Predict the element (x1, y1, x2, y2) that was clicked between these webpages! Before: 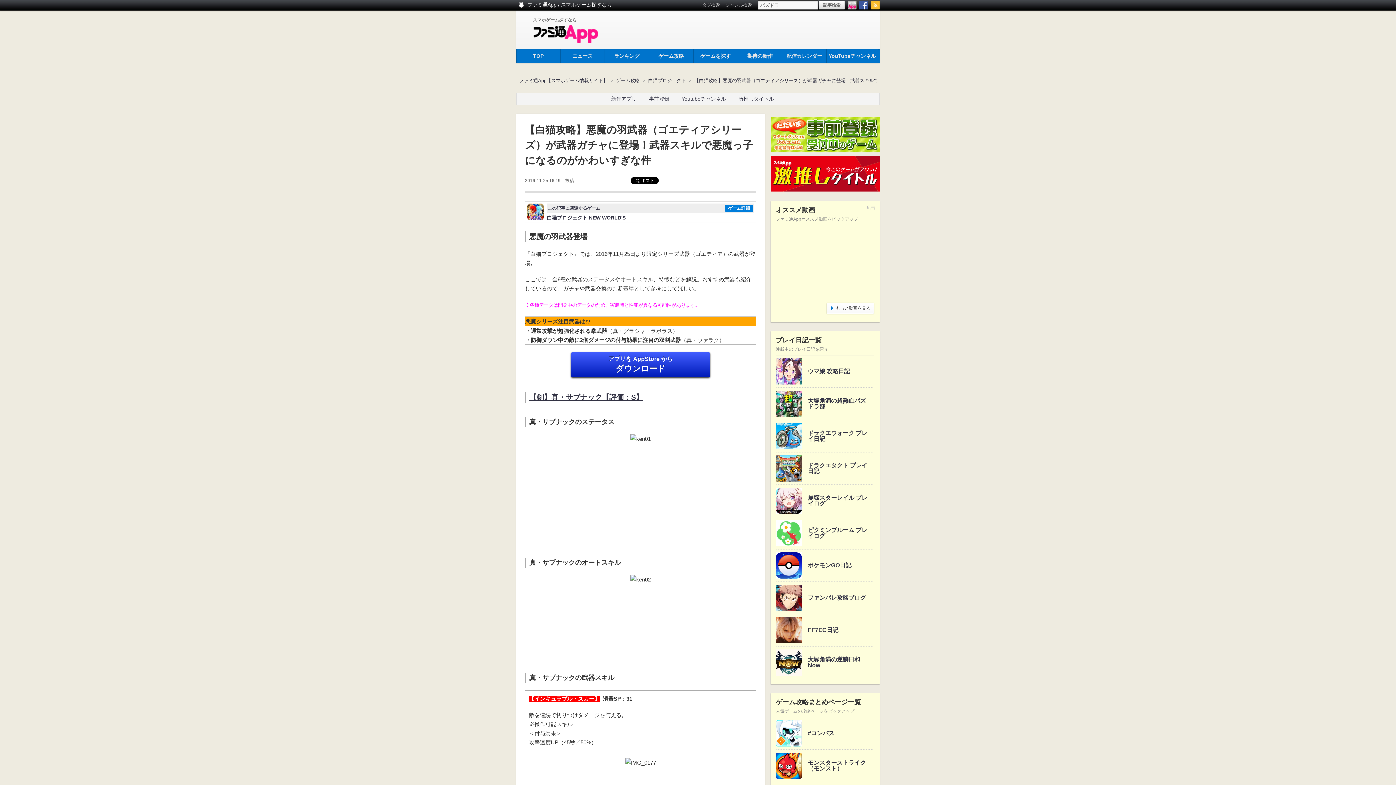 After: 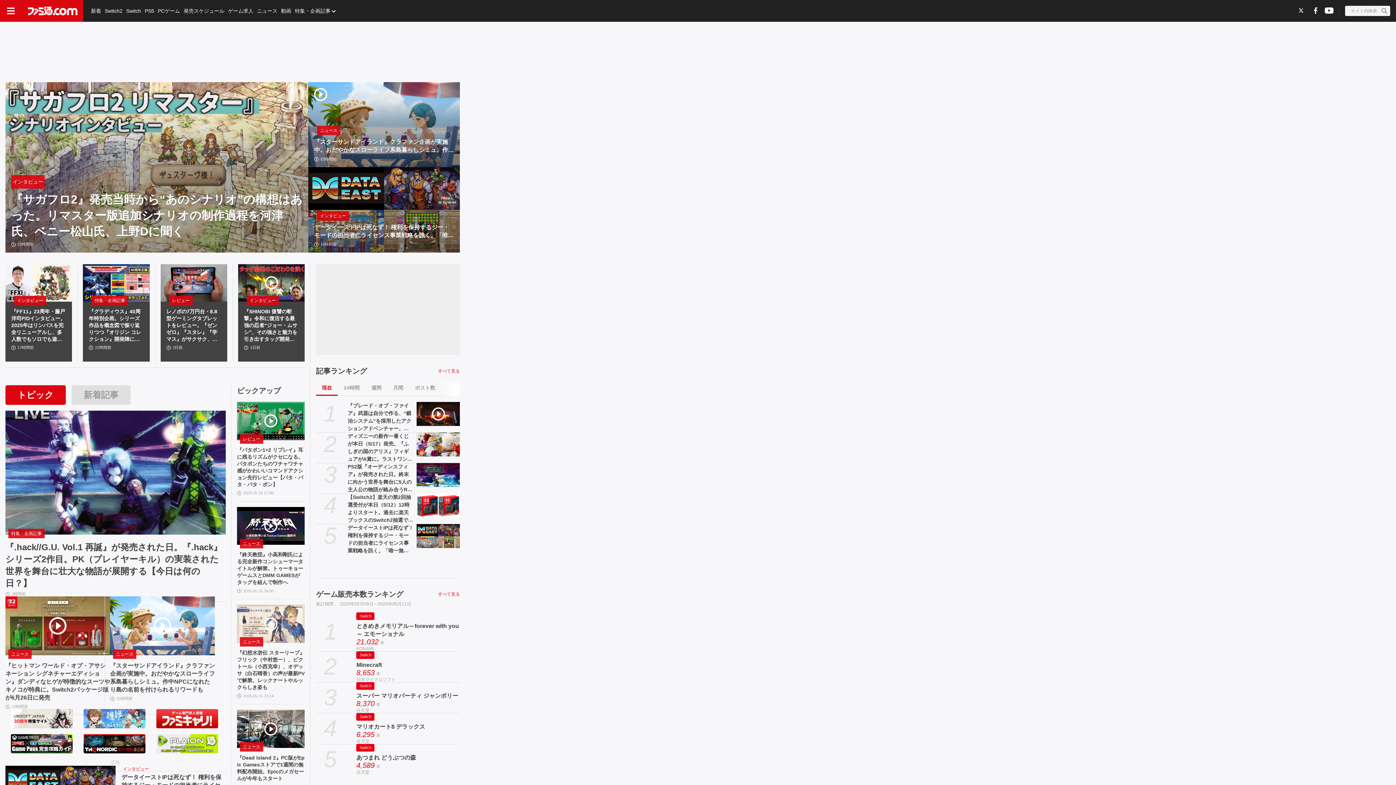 Action: label: 事前登録 bbox: (649, 96, 680, 101)